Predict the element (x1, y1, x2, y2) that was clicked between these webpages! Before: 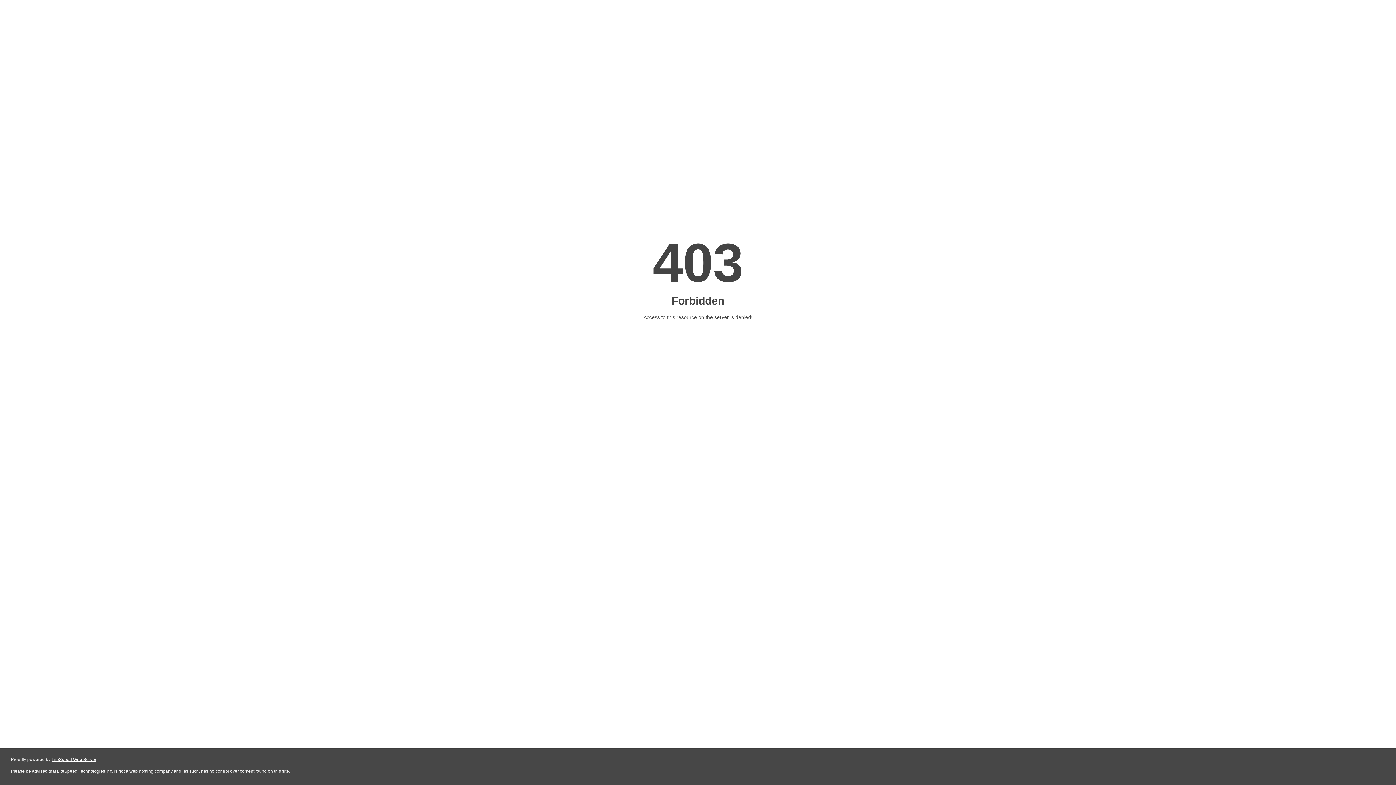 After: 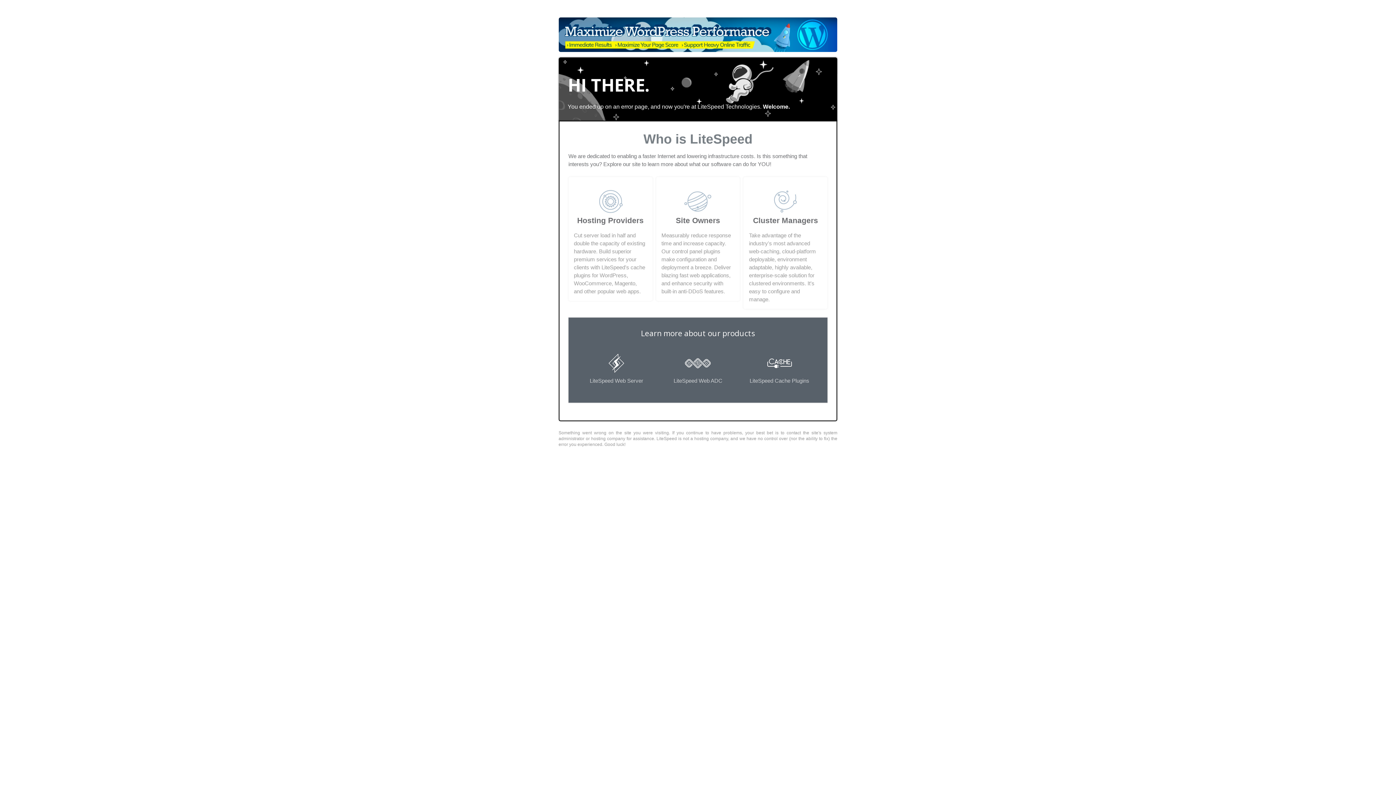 Action: bbox: (51, 757, 96, 762) label: LiteSpeed Web Server